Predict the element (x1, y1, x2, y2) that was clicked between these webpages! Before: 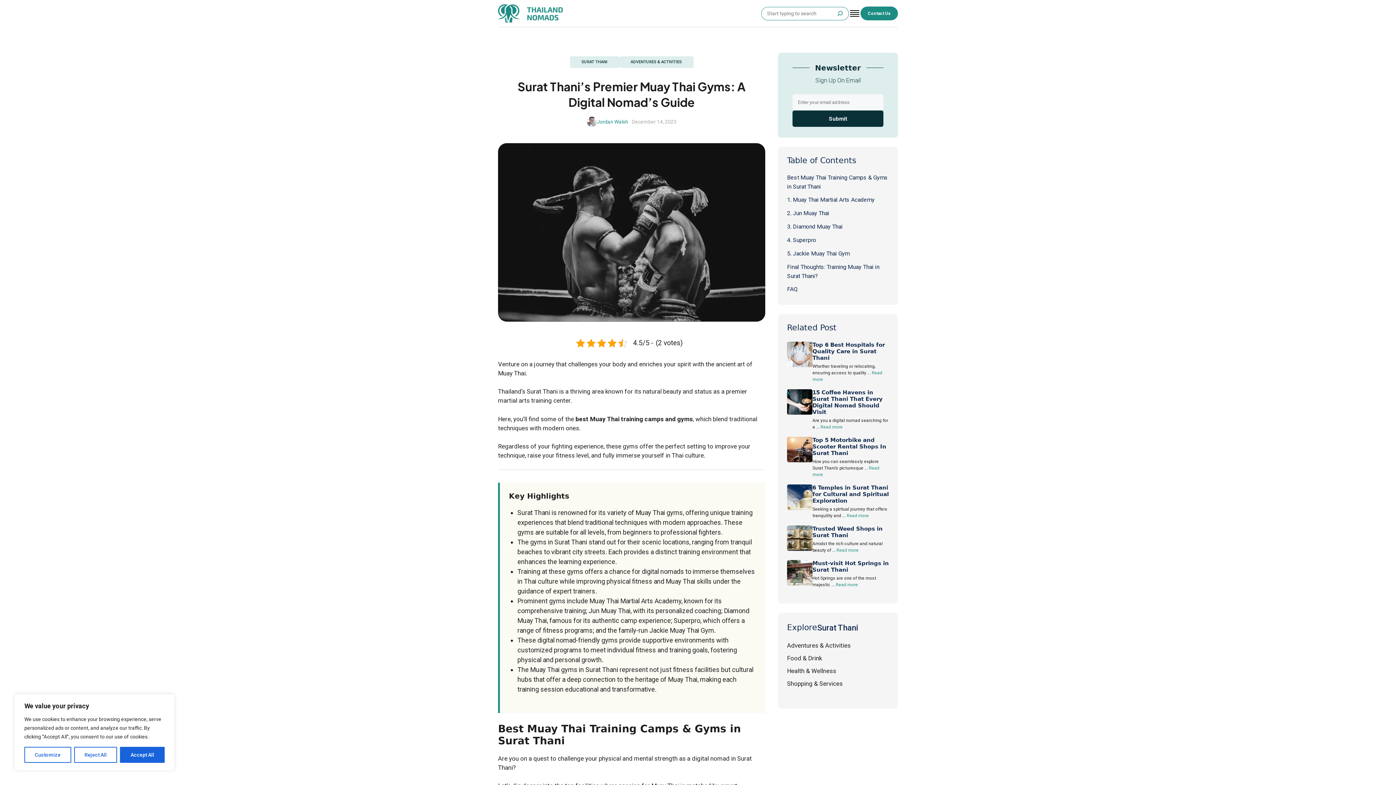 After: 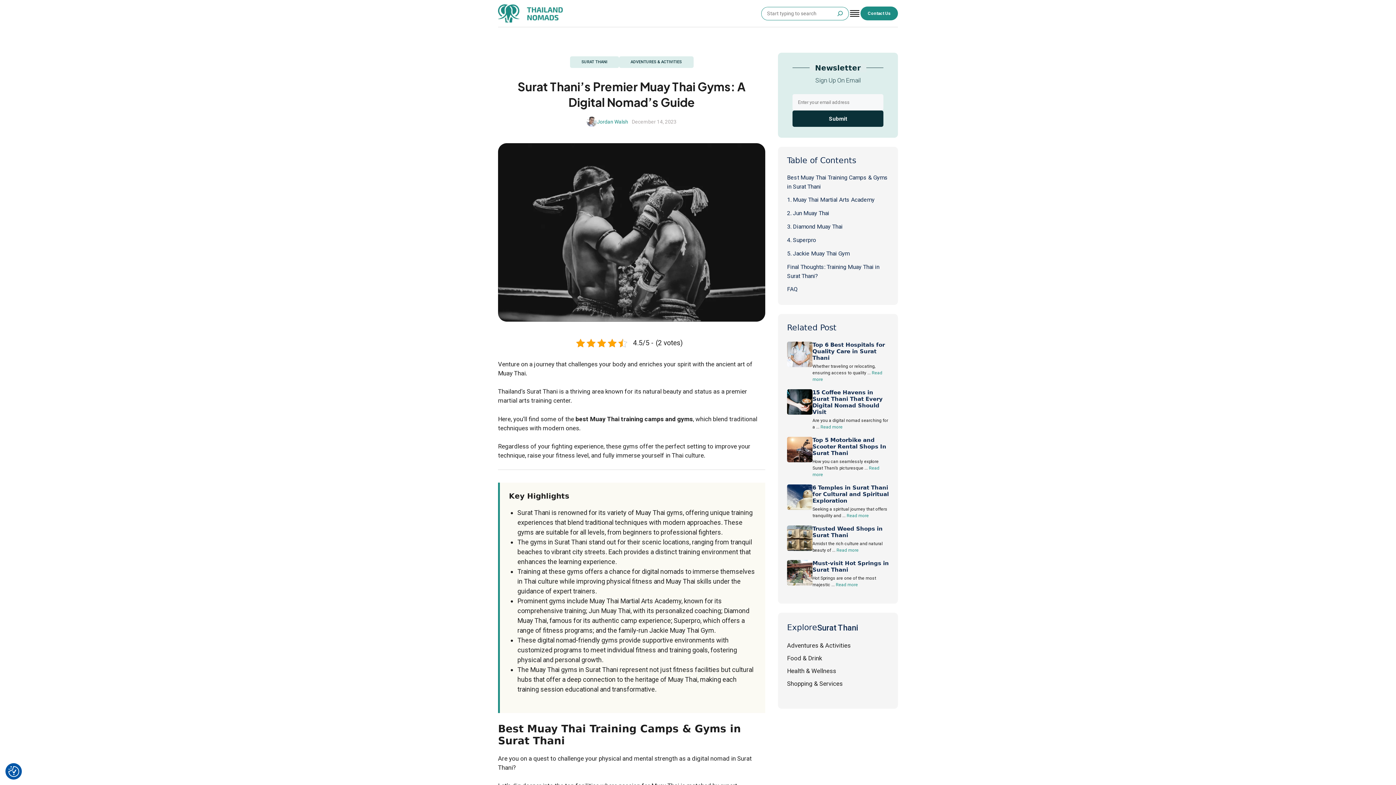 Action: label: Accept All bbox: (120, 747, 164, 763)